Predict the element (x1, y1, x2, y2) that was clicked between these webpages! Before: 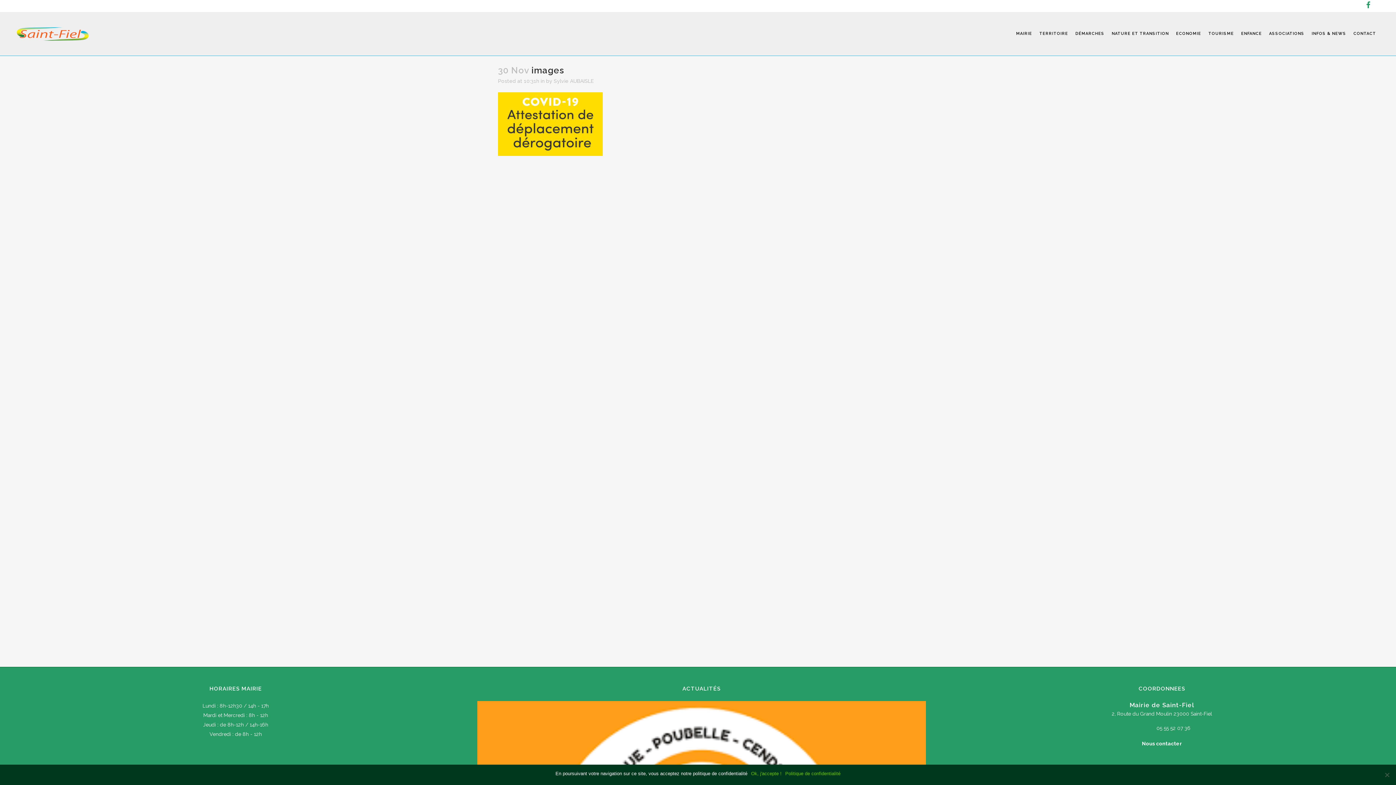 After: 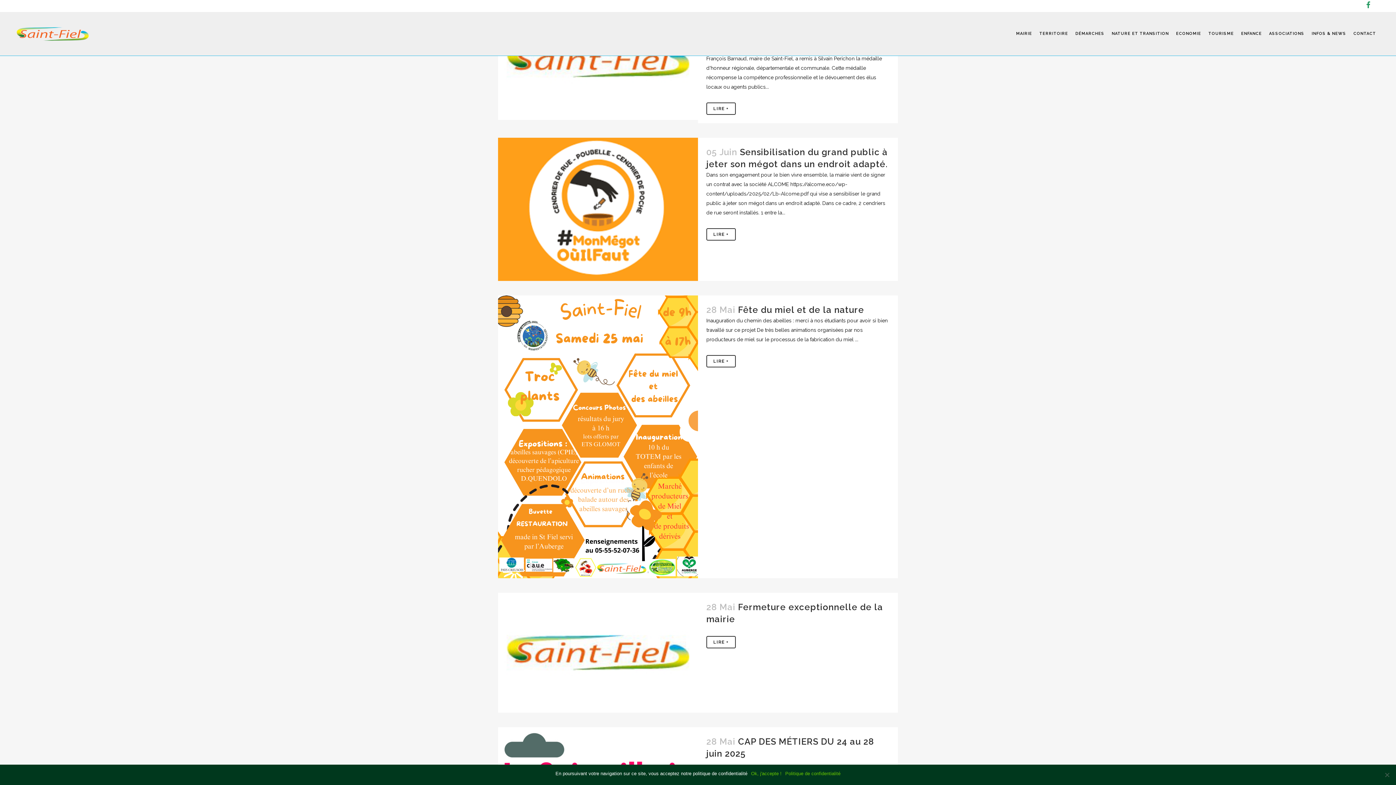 Action: label: Sylvie AUBAISLE bbox: (553, 78, 593, 84)